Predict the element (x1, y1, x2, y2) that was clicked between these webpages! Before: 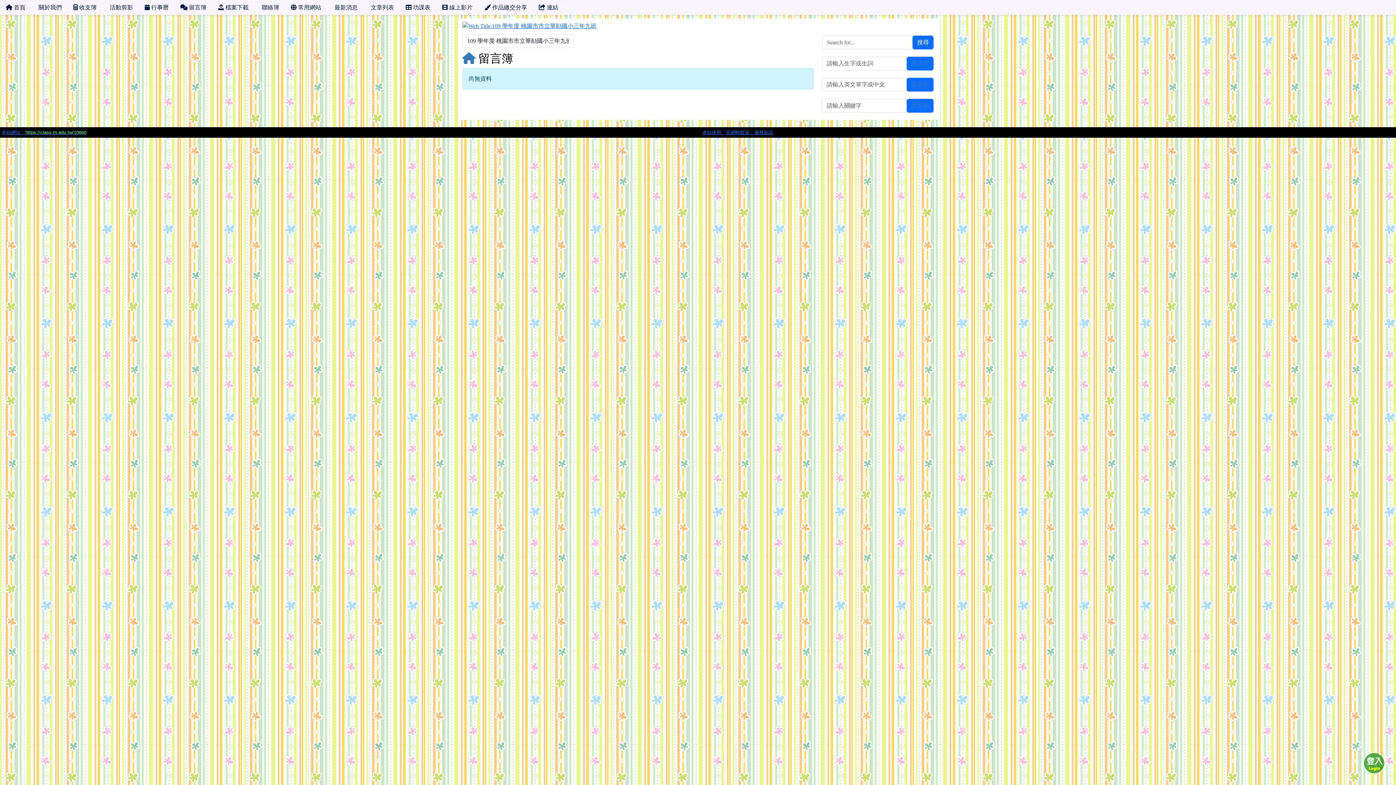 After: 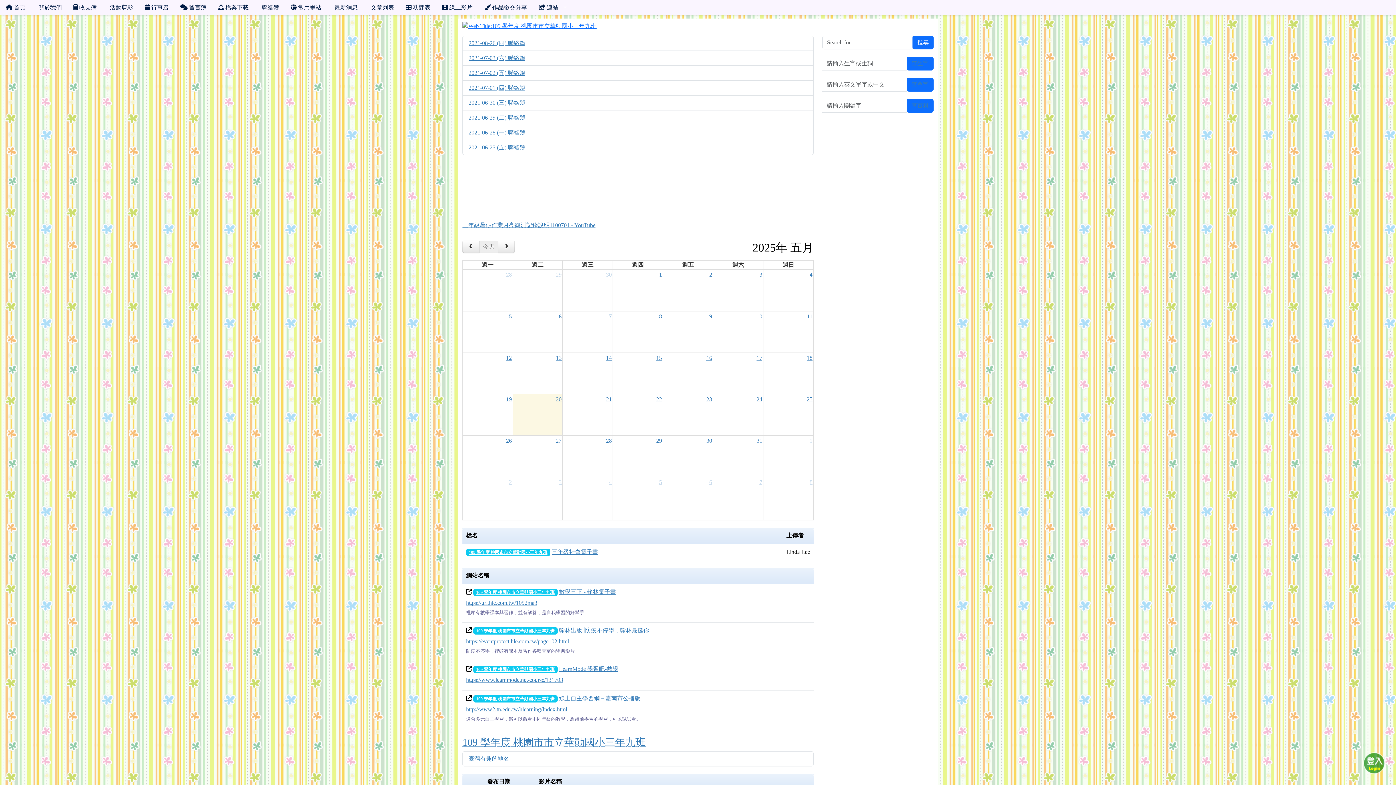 Action: label: 109 學年度 桃園市市立華勛國小三年九班 bbox: (462, 24, 596, 30)